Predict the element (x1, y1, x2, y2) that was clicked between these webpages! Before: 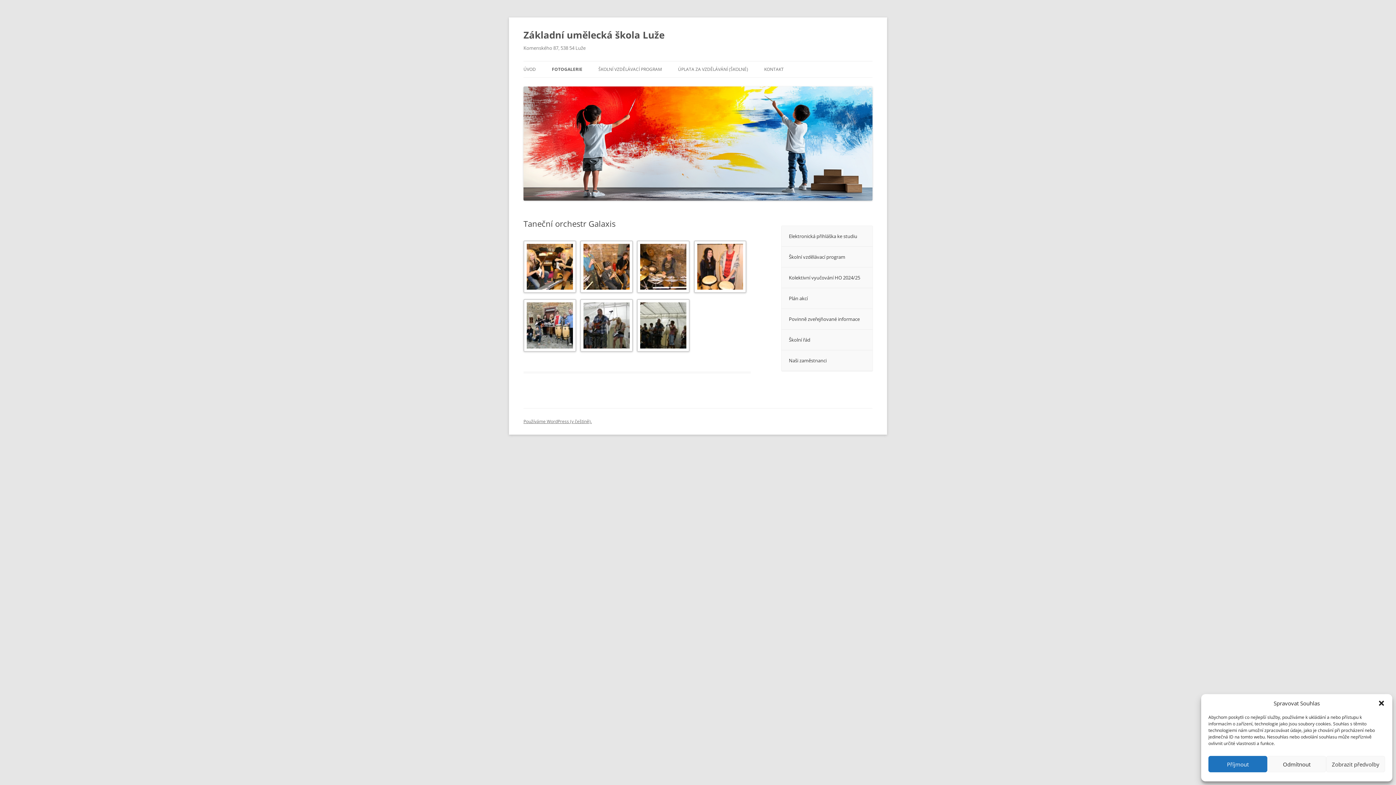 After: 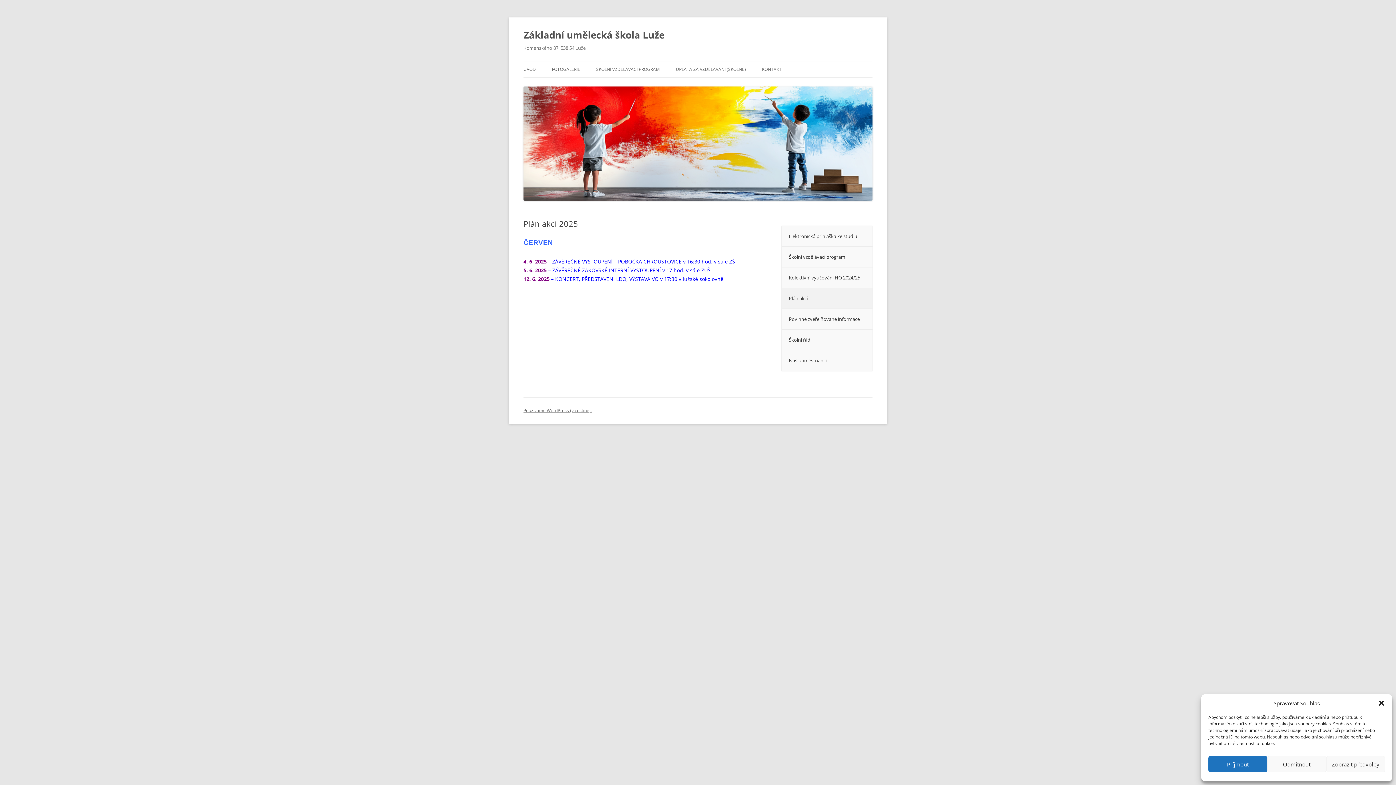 Action: bbox: (781, 288, 872, 308) label: Plán akcí